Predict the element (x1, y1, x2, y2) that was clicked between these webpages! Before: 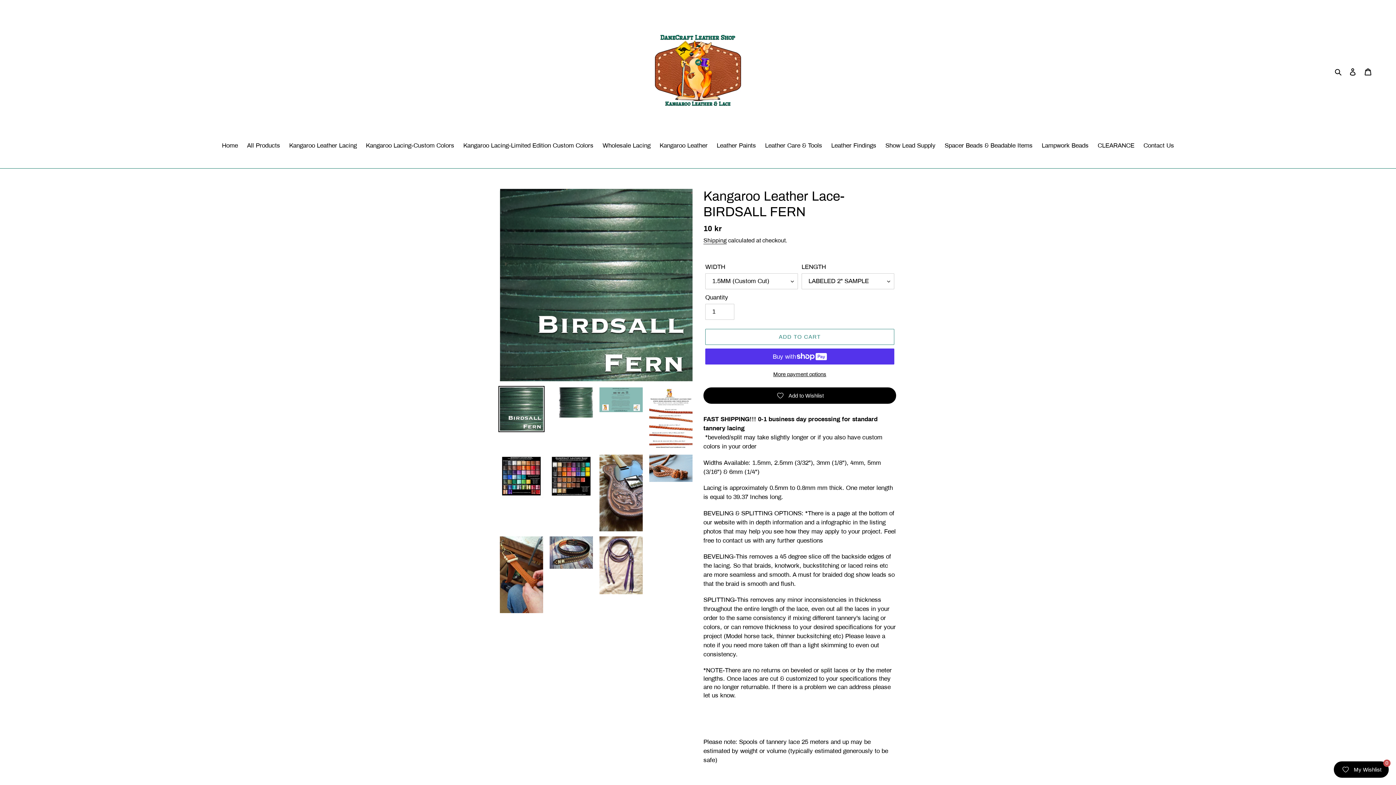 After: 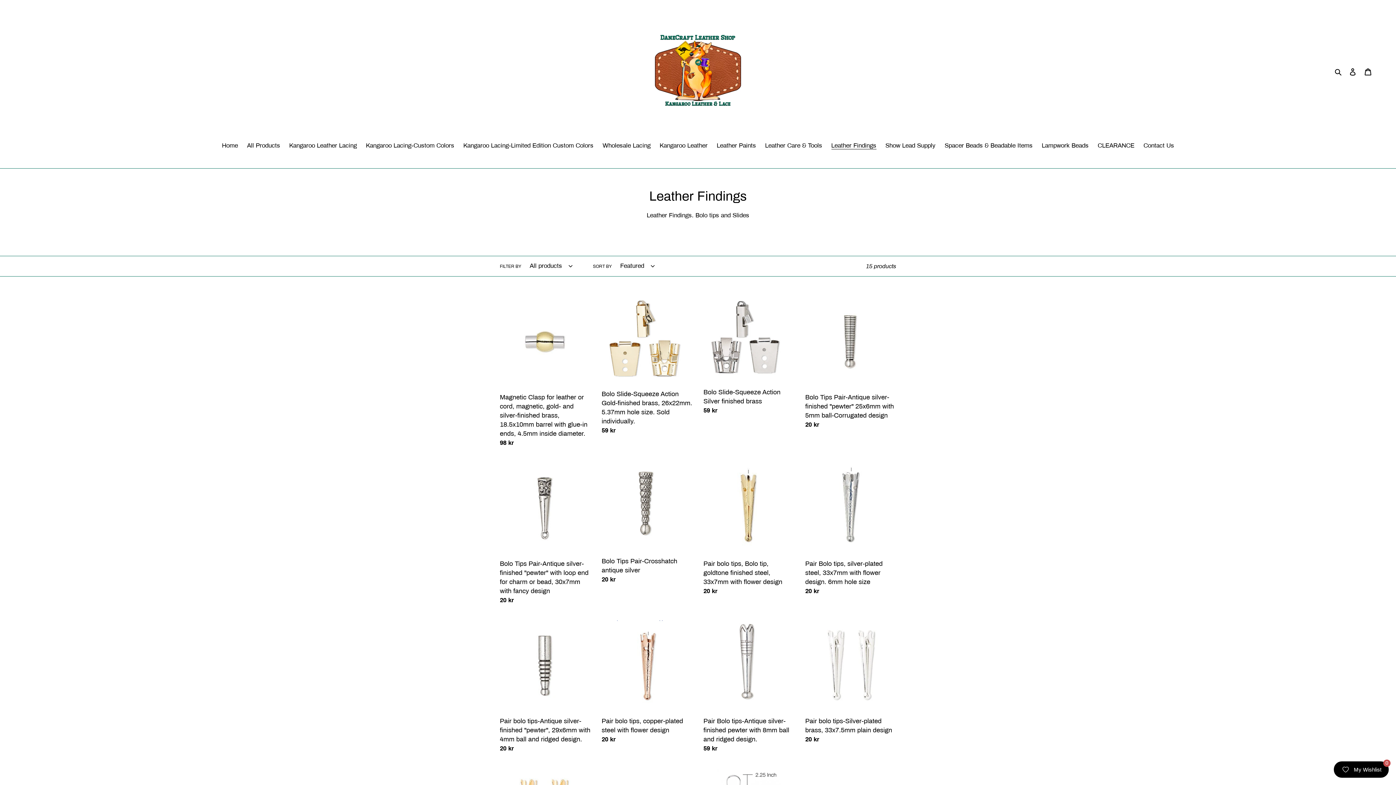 Action: label: Leather Findings bbox: (827, 141, 880, 151)